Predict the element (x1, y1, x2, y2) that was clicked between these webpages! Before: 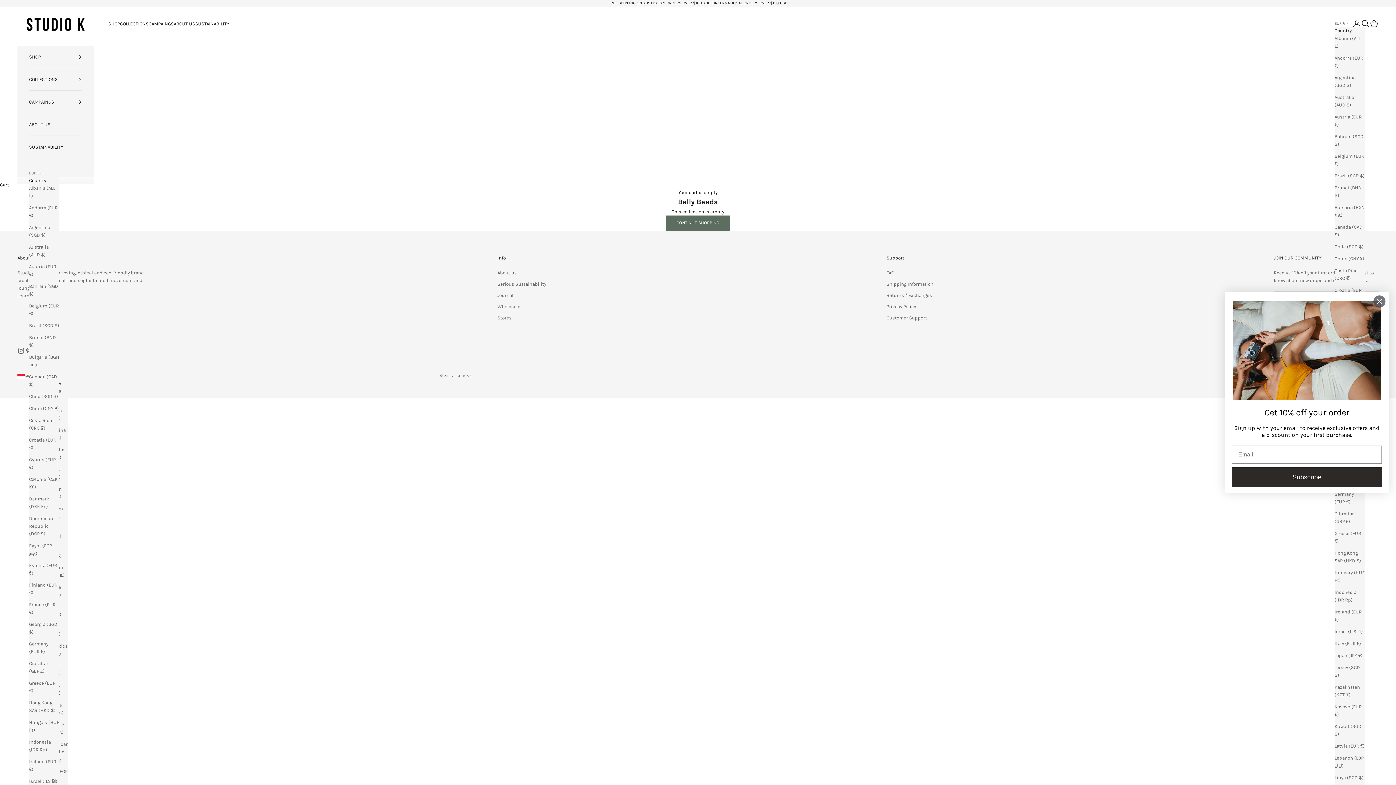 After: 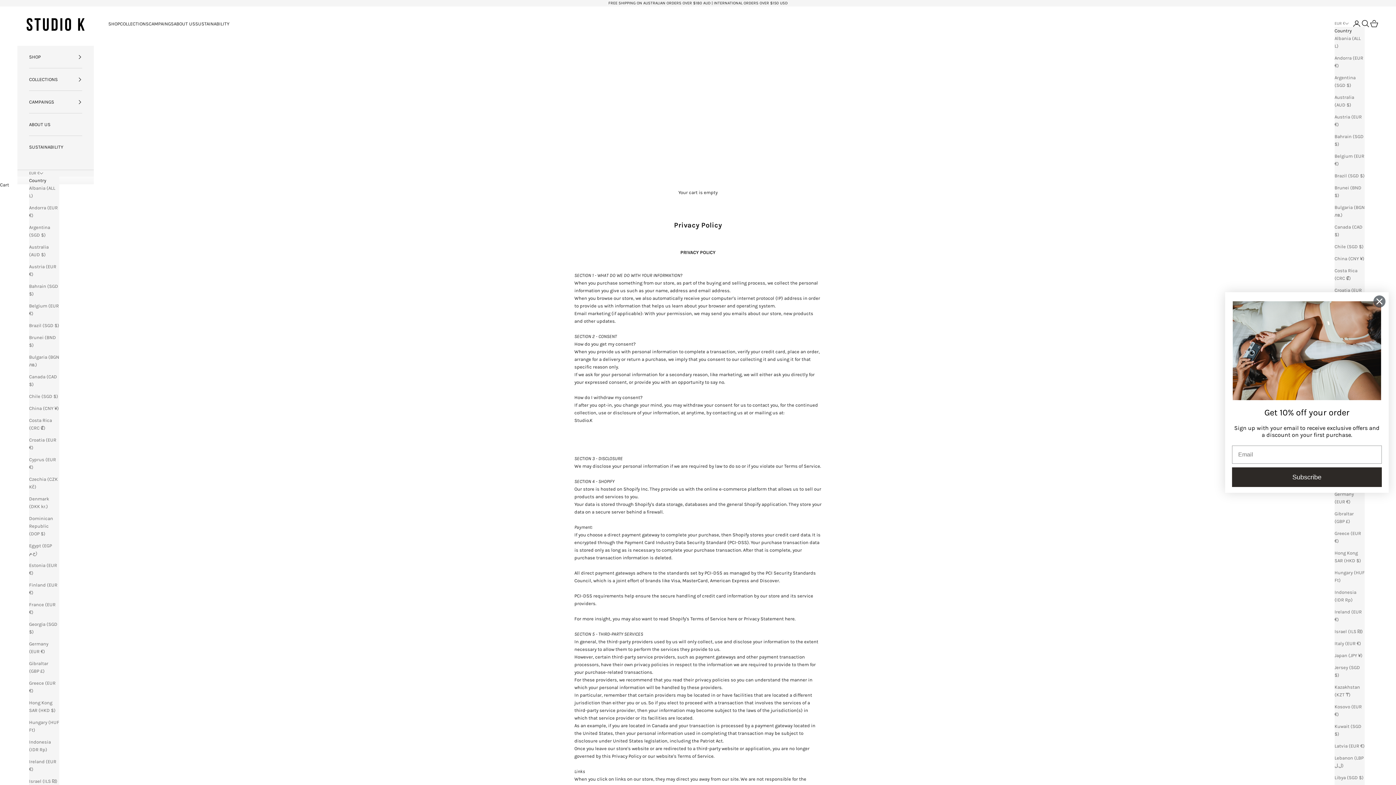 Action: label: Privacy Policy bbox: (886, 303, 916, 309)